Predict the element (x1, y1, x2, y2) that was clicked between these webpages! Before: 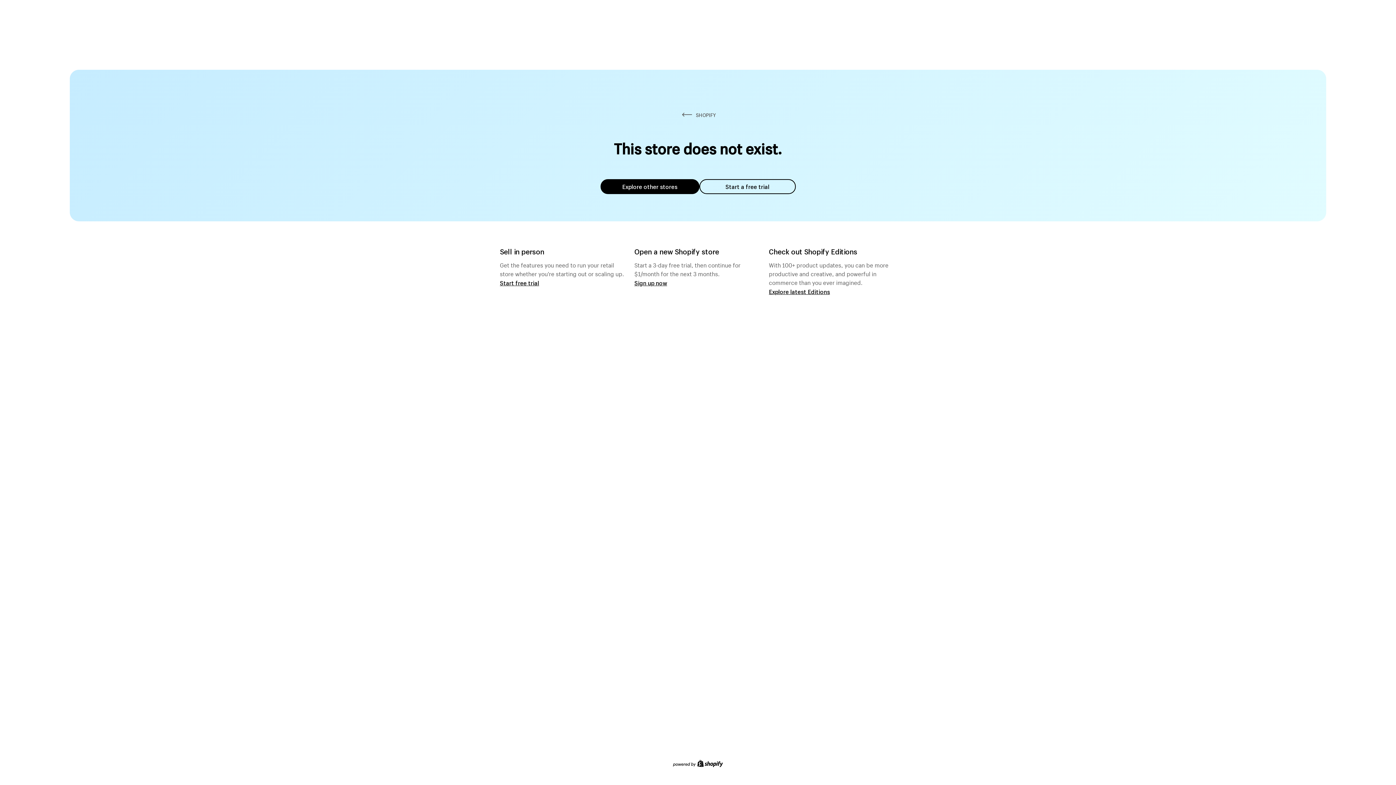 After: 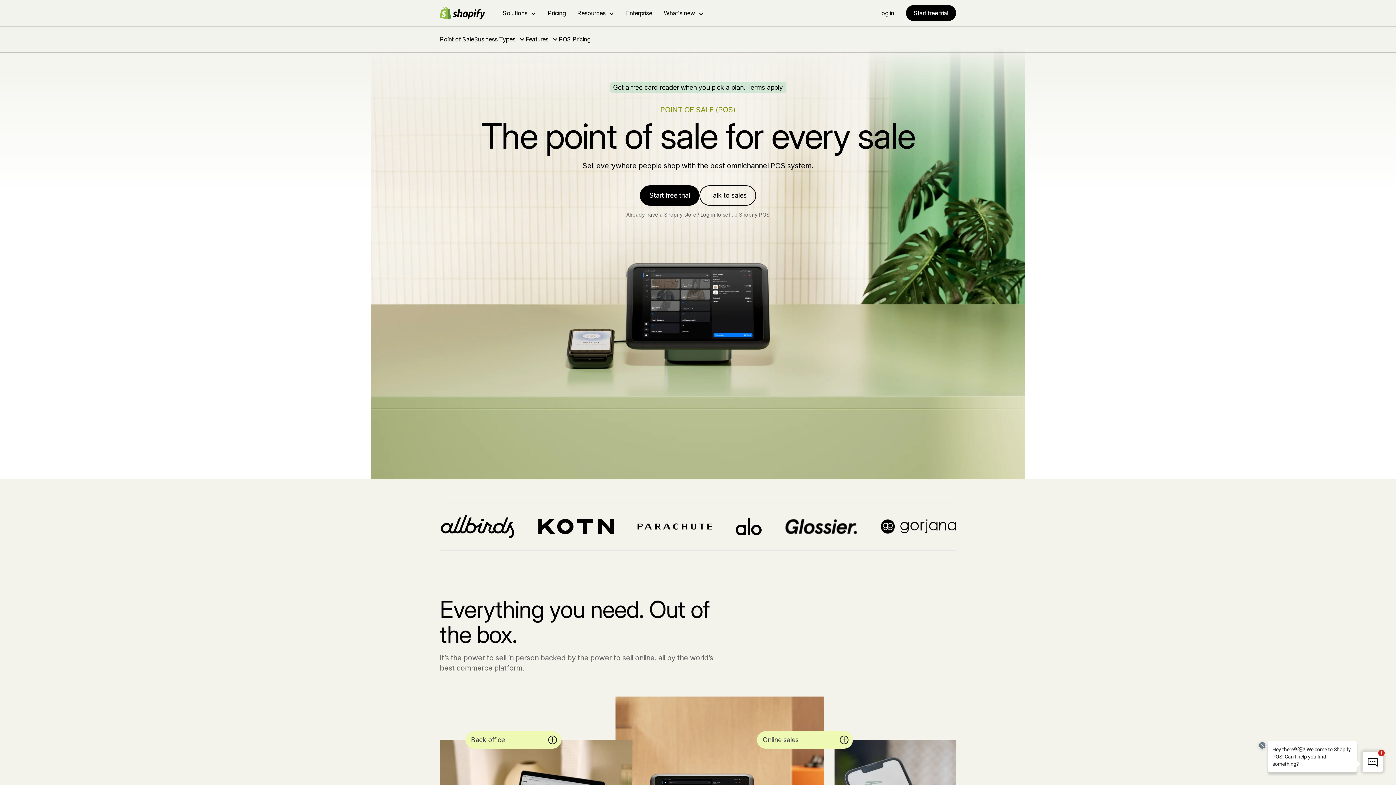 Action: bbox: (500, 279, 539, 286) label: Start free trial